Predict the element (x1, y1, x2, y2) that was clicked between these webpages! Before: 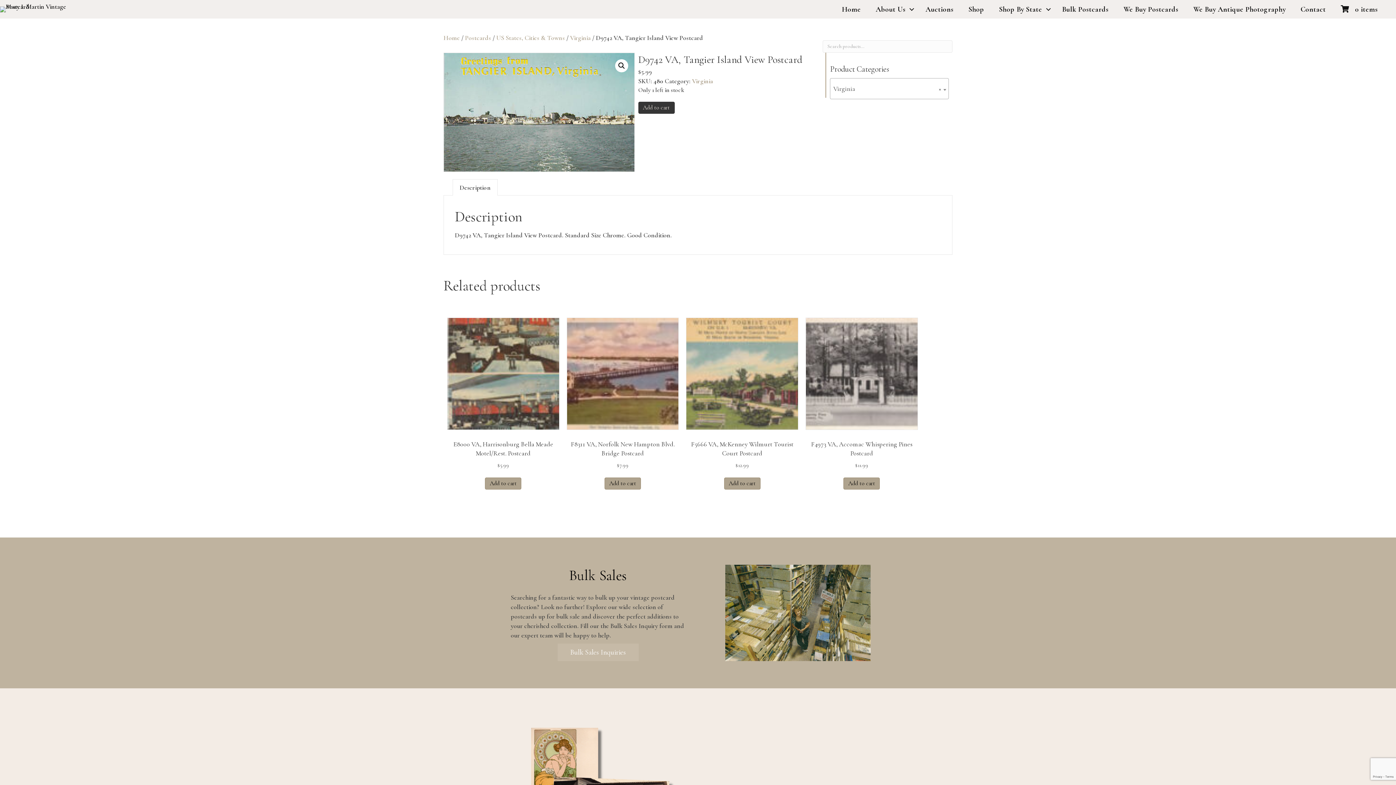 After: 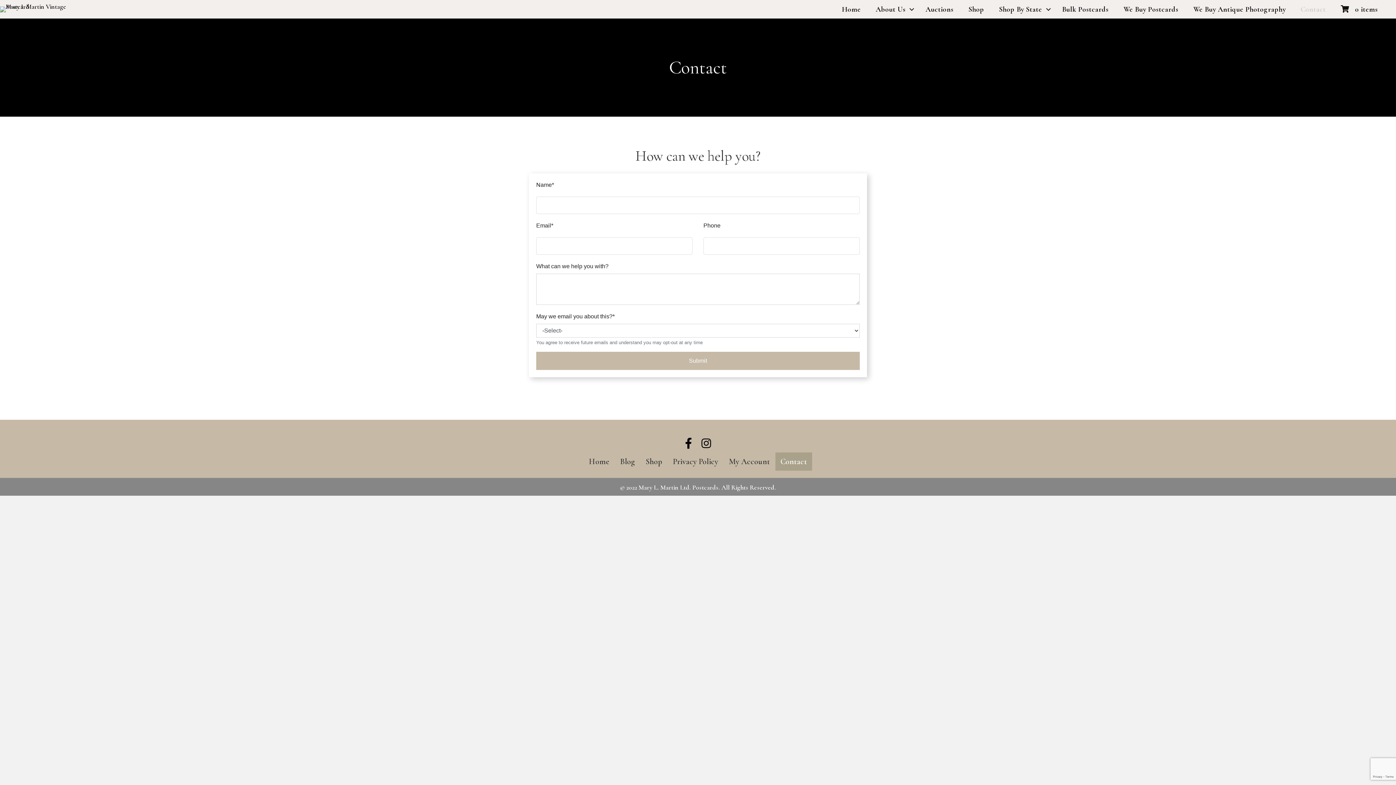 Action: label: Contact bbox: (1293, 0, 1333, 18)